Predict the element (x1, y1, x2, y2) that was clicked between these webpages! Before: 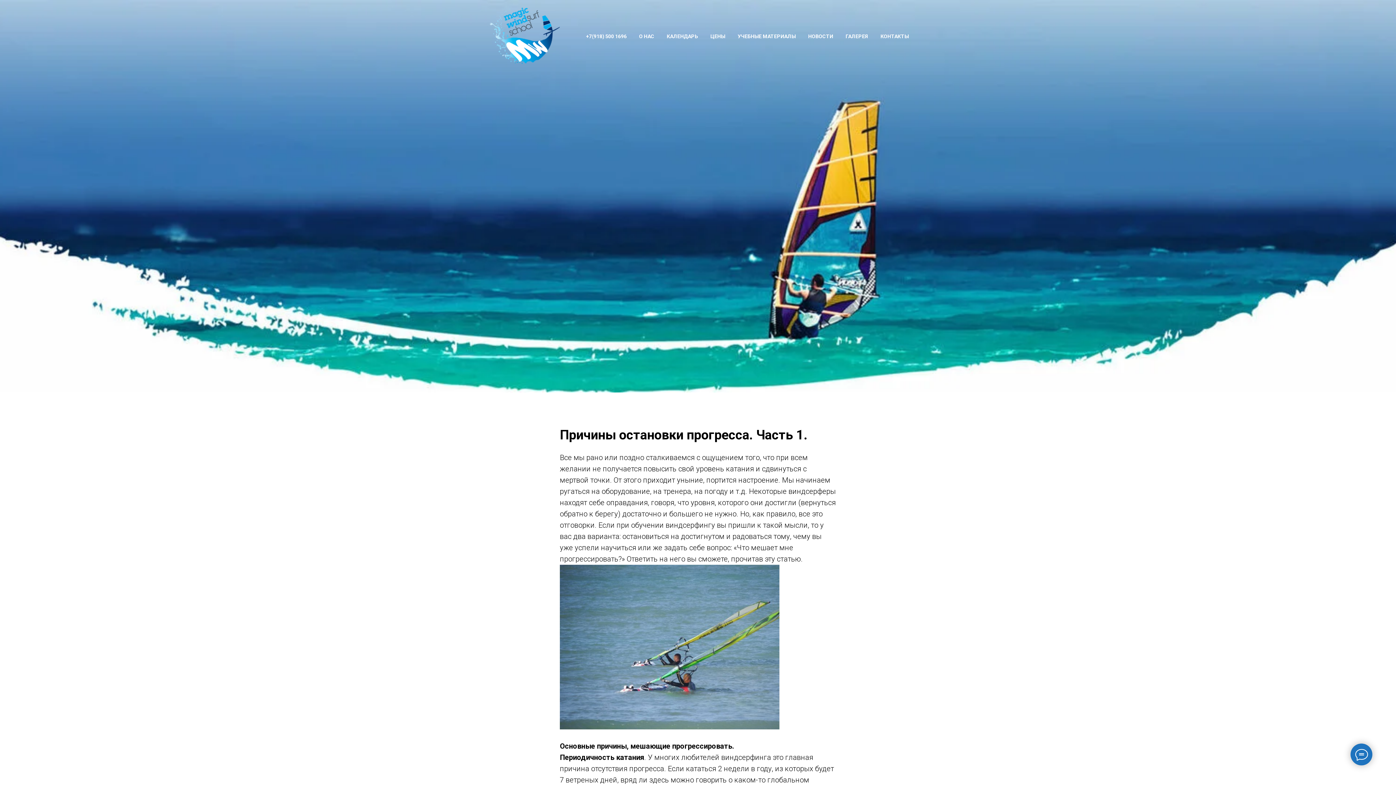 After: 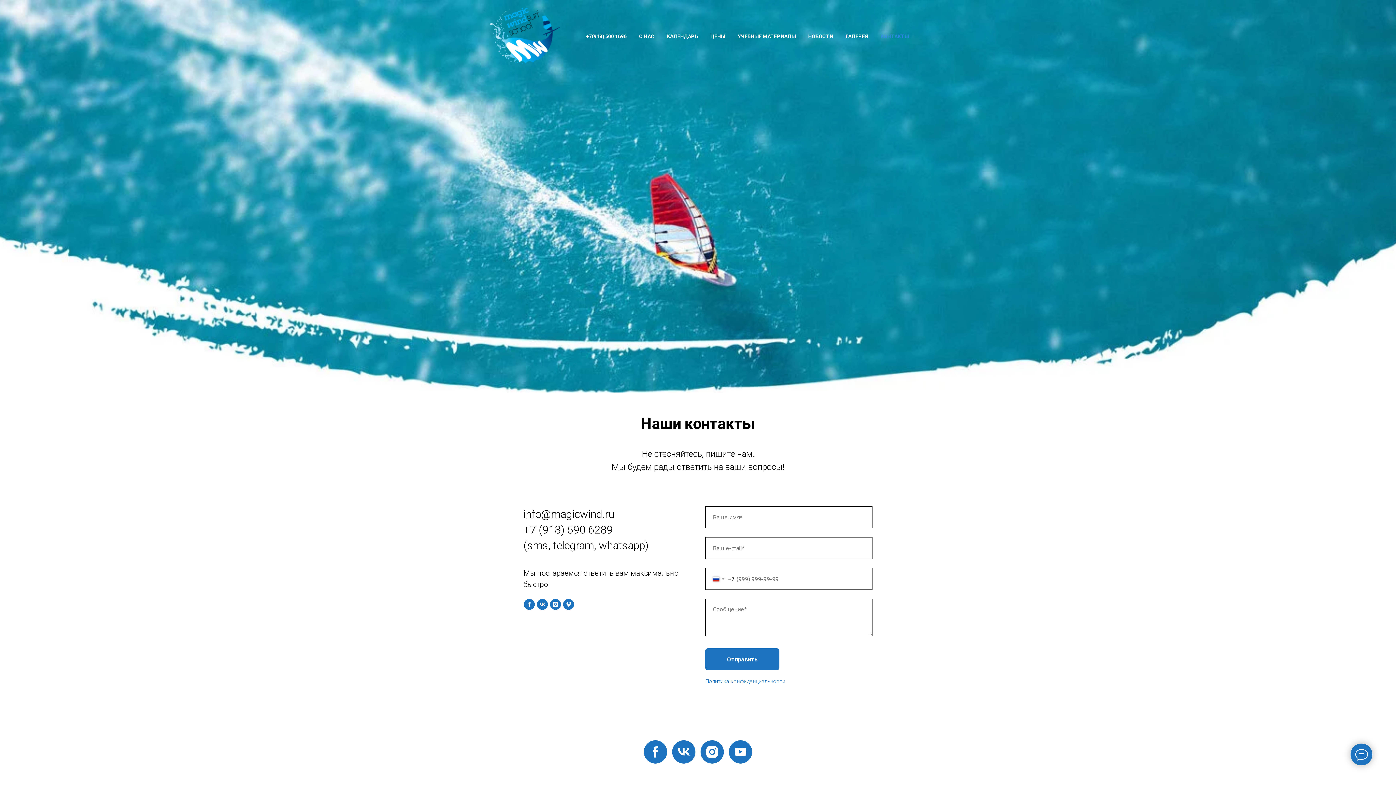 Action: bbox: (880, 33, 909, 39) label: КОНТАКТЫ